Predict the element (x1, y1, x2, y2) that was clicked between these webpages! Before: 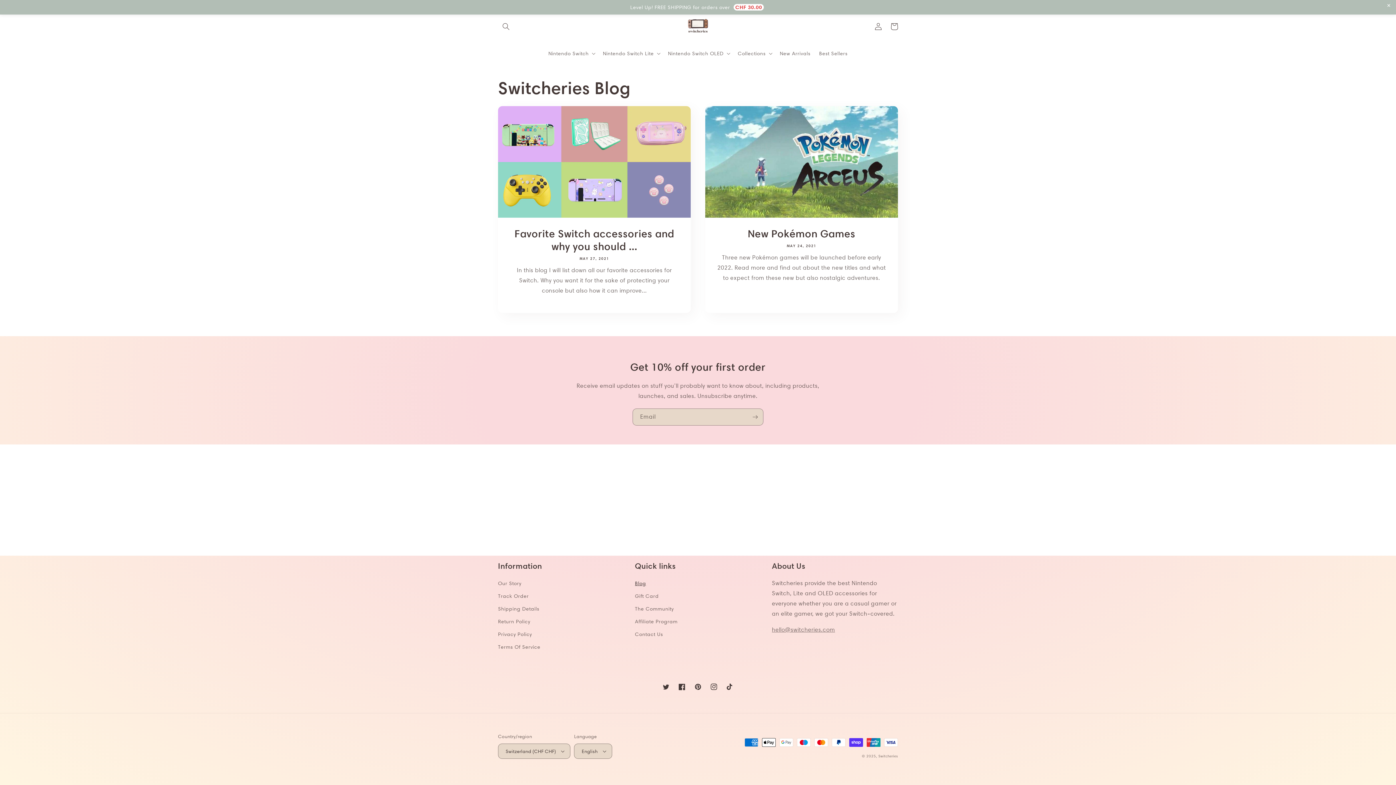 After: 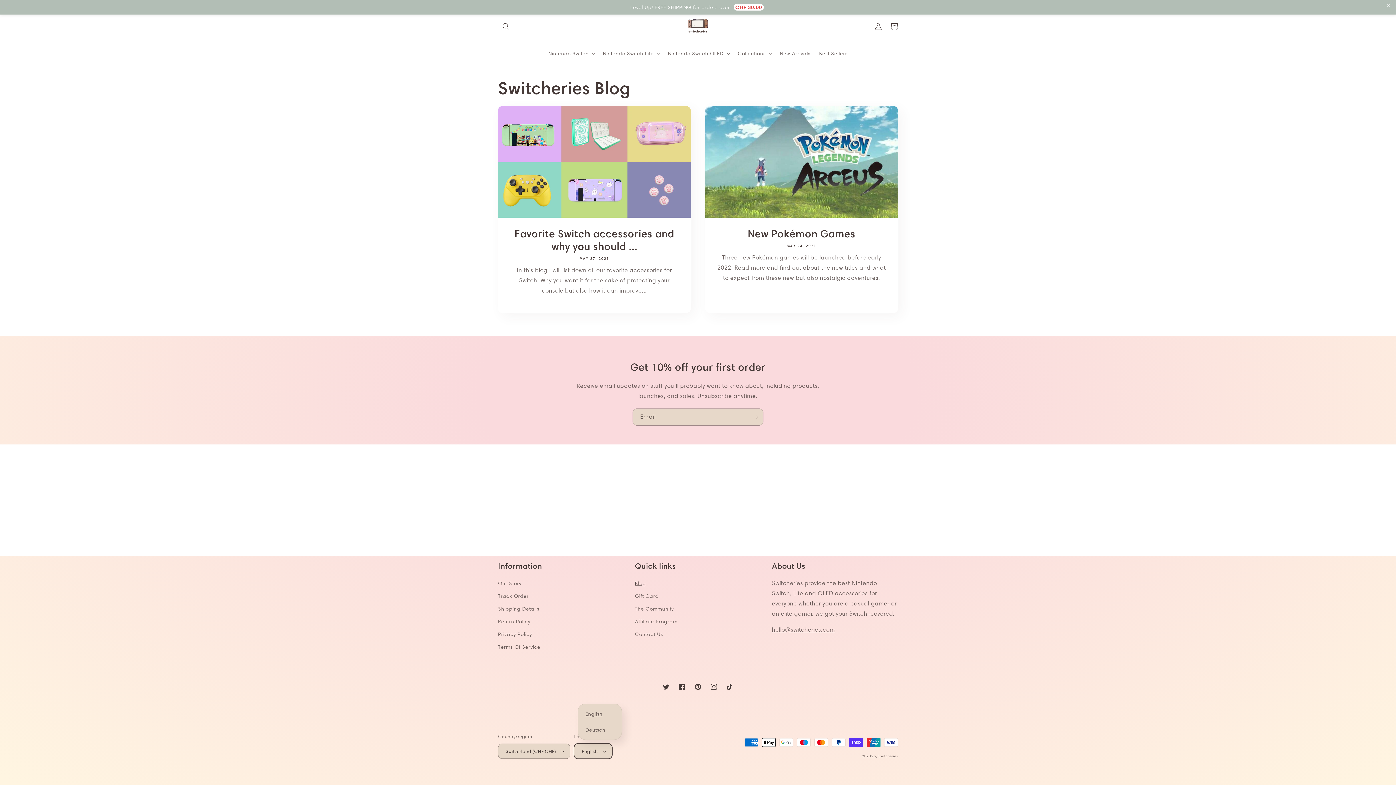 Action: bbox: (574, 744, 612, 759) label: English